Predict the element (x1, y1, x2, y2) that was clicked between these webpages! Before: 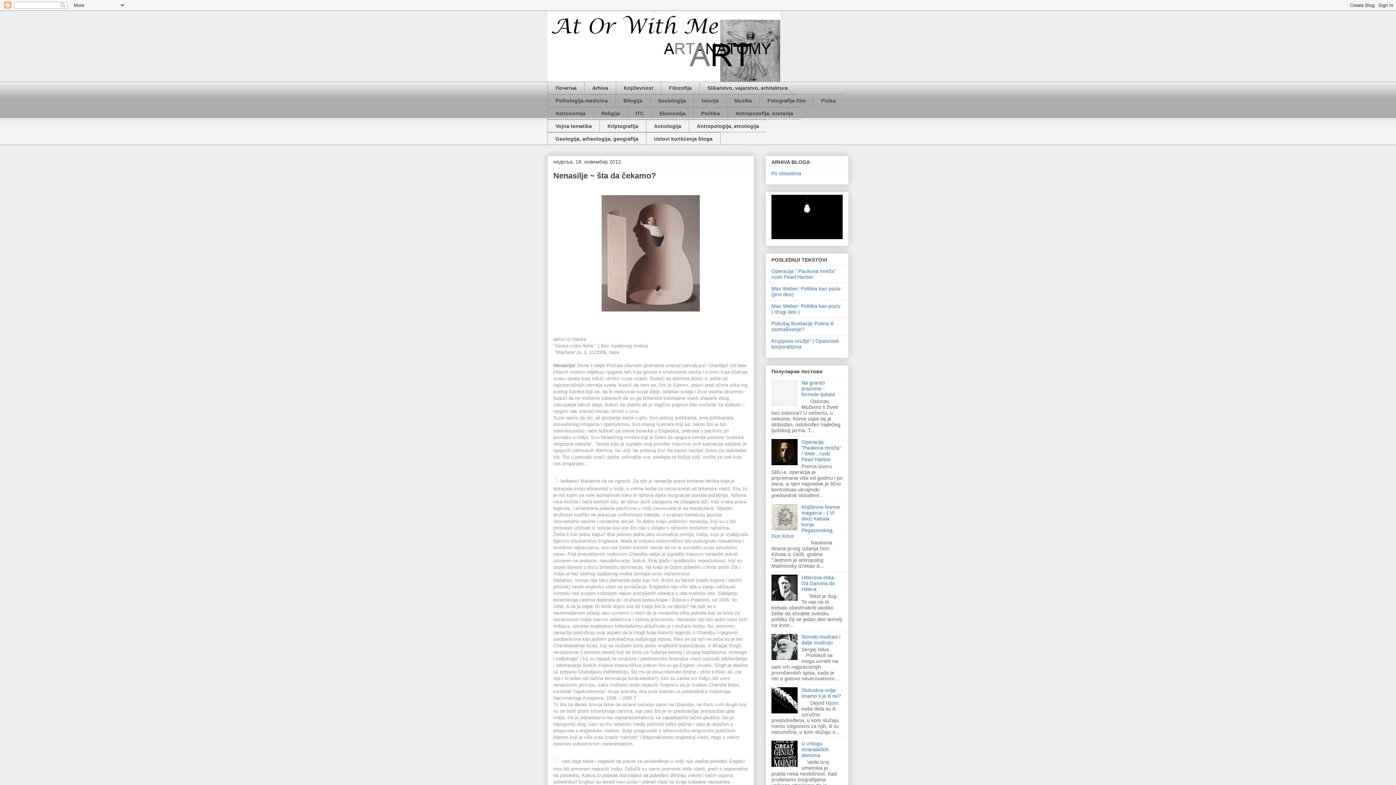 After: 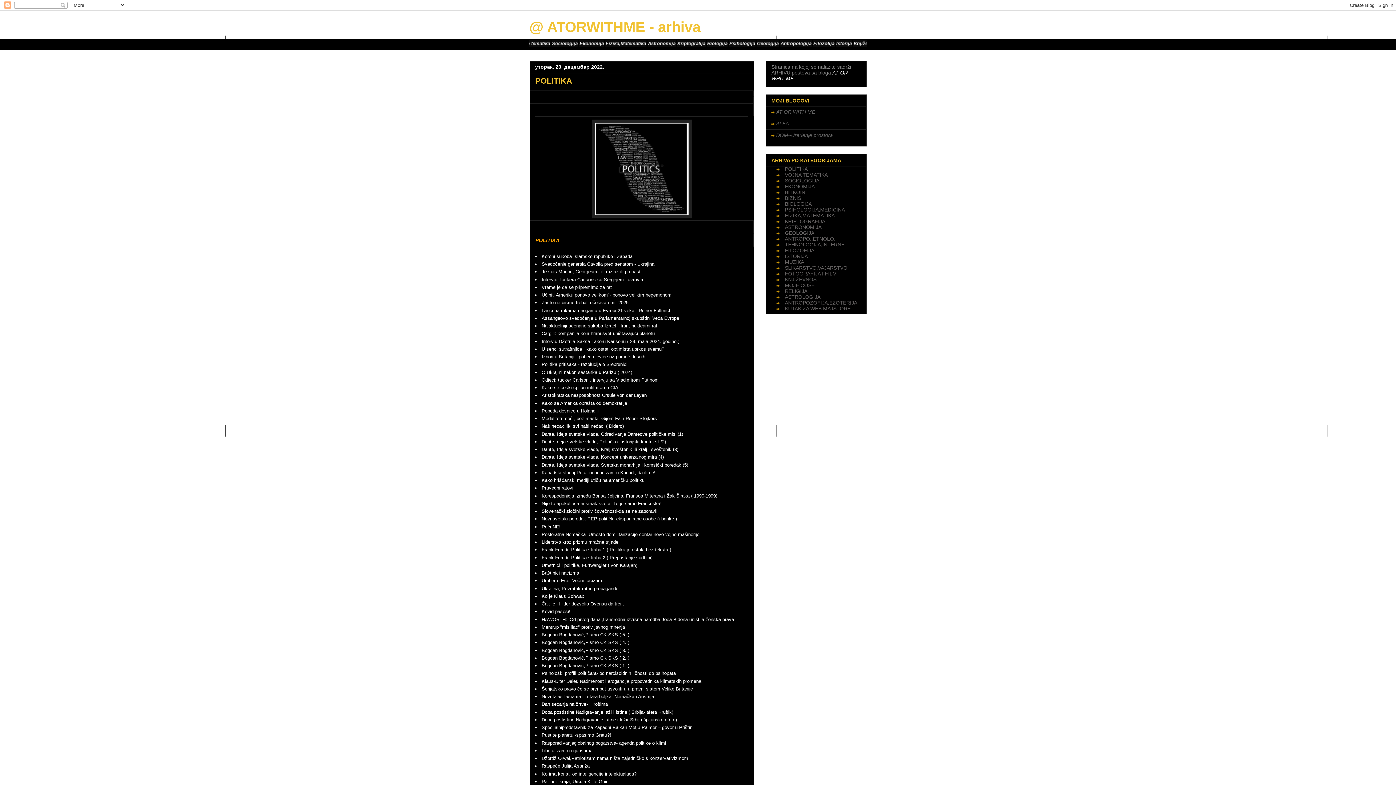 Action: bbox: (693, 107, 727, 119) label: Politika